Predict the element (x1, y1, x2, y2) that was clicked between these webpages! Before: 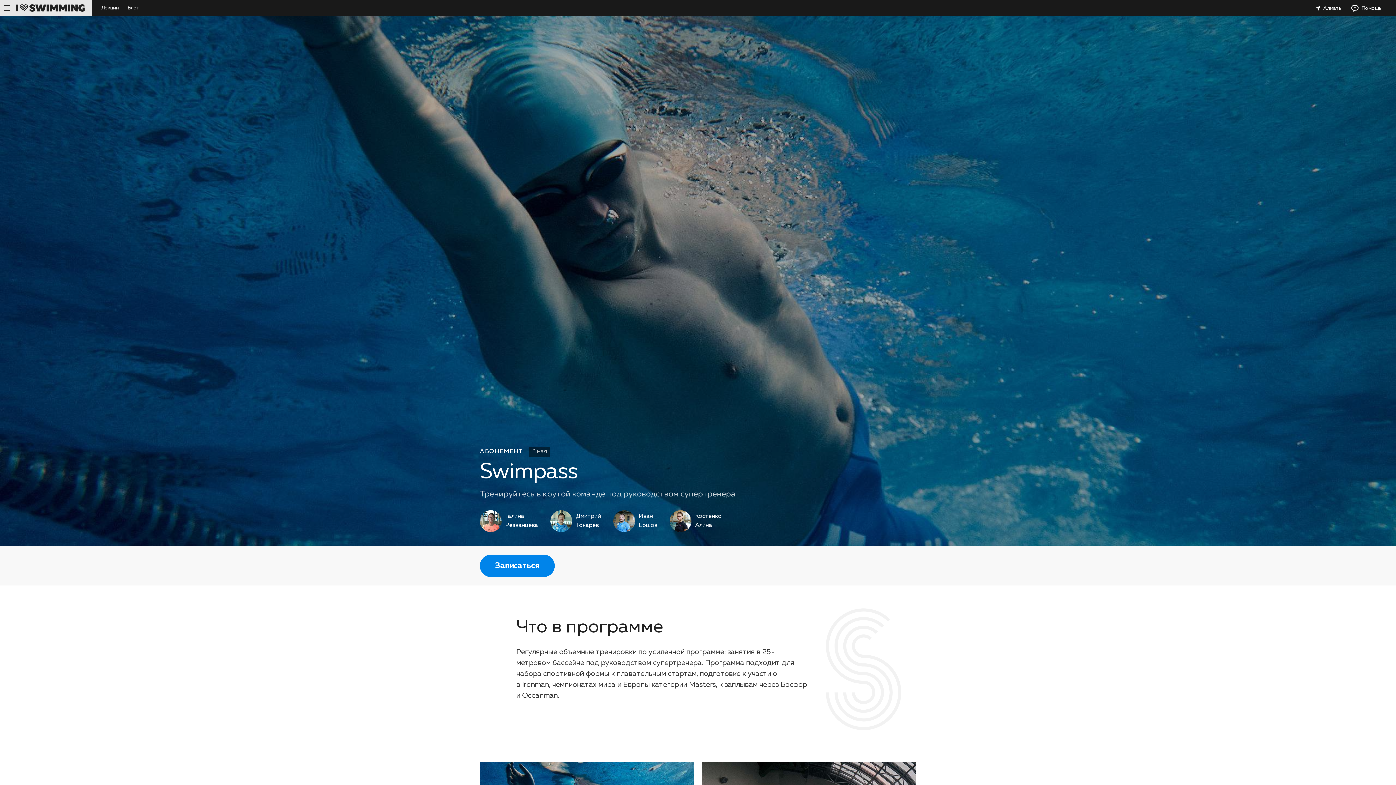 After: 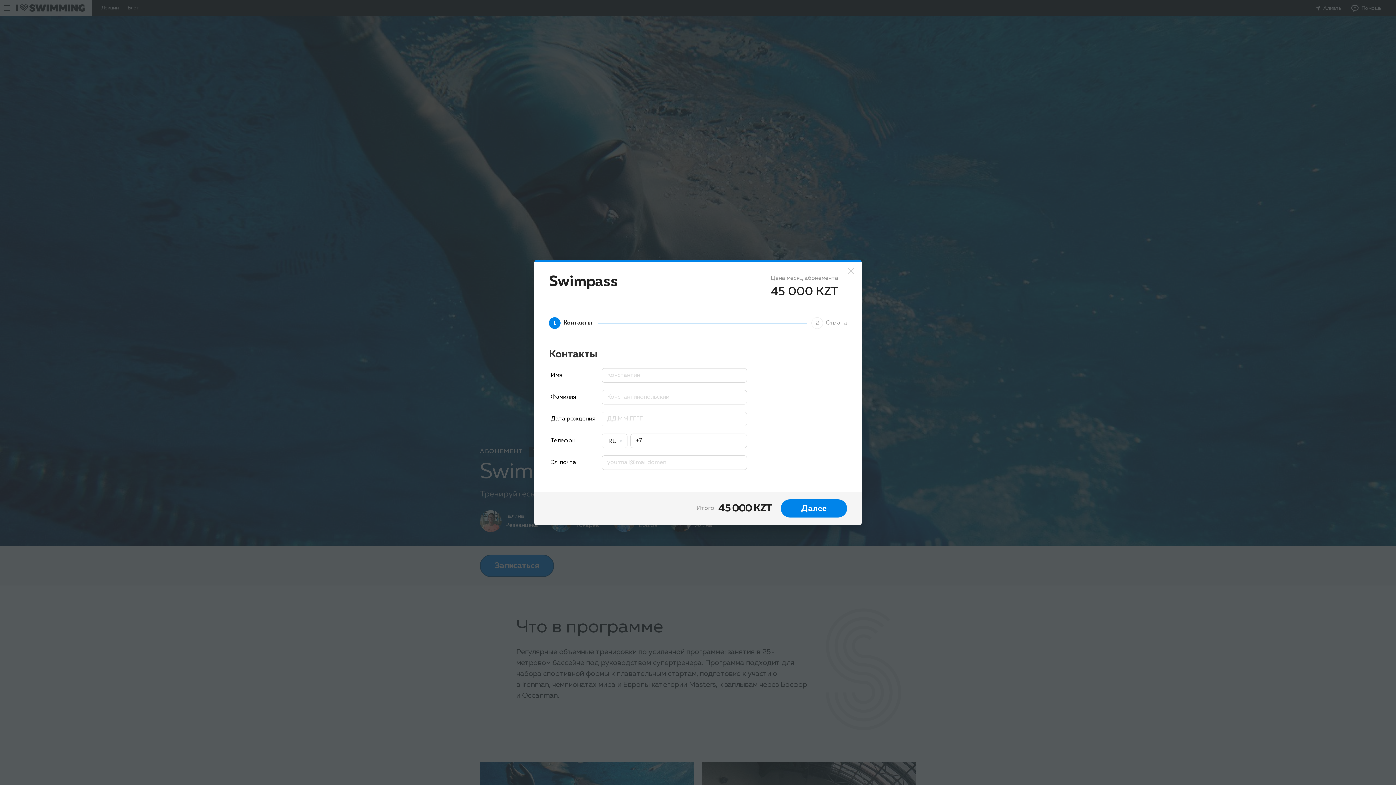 Action: bbox: (480, 554, 554, 577) label: Записаться